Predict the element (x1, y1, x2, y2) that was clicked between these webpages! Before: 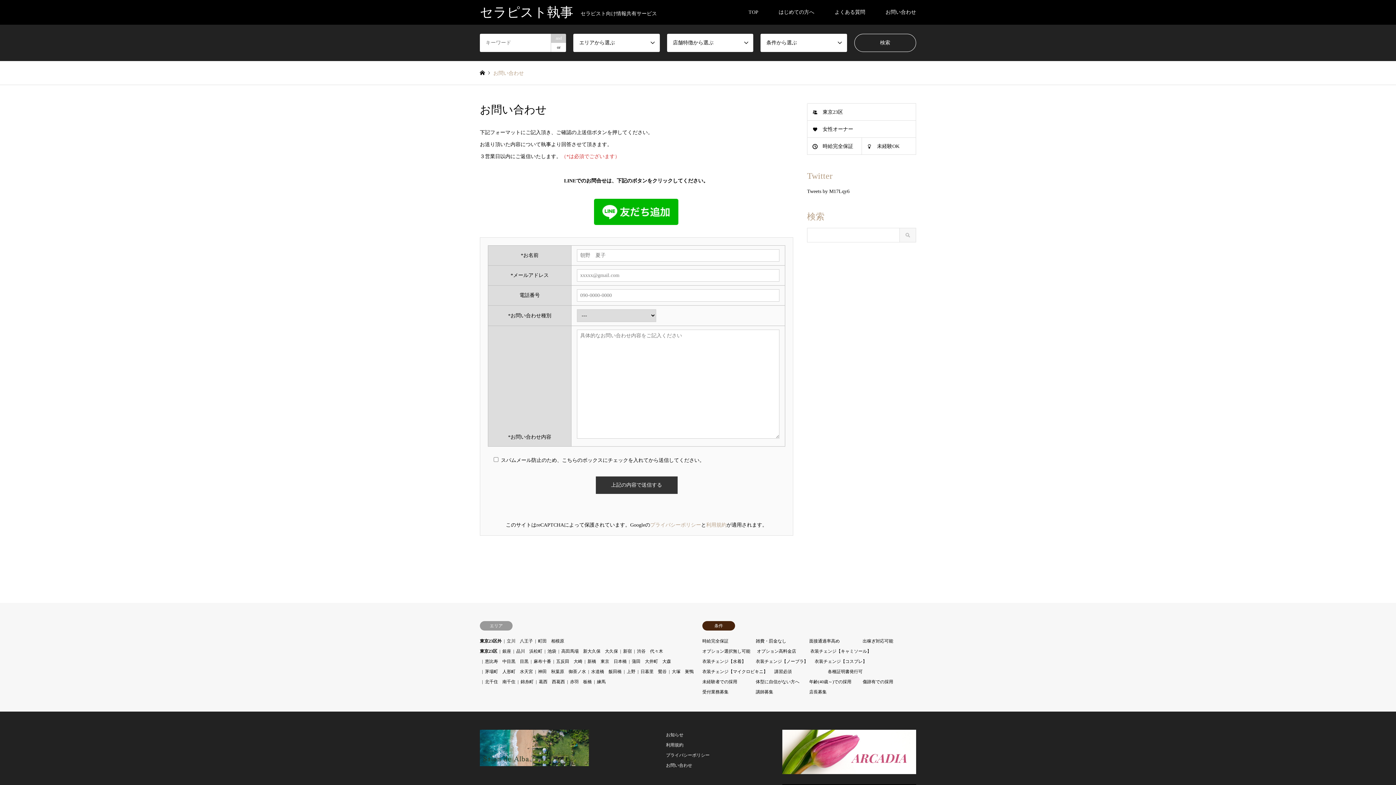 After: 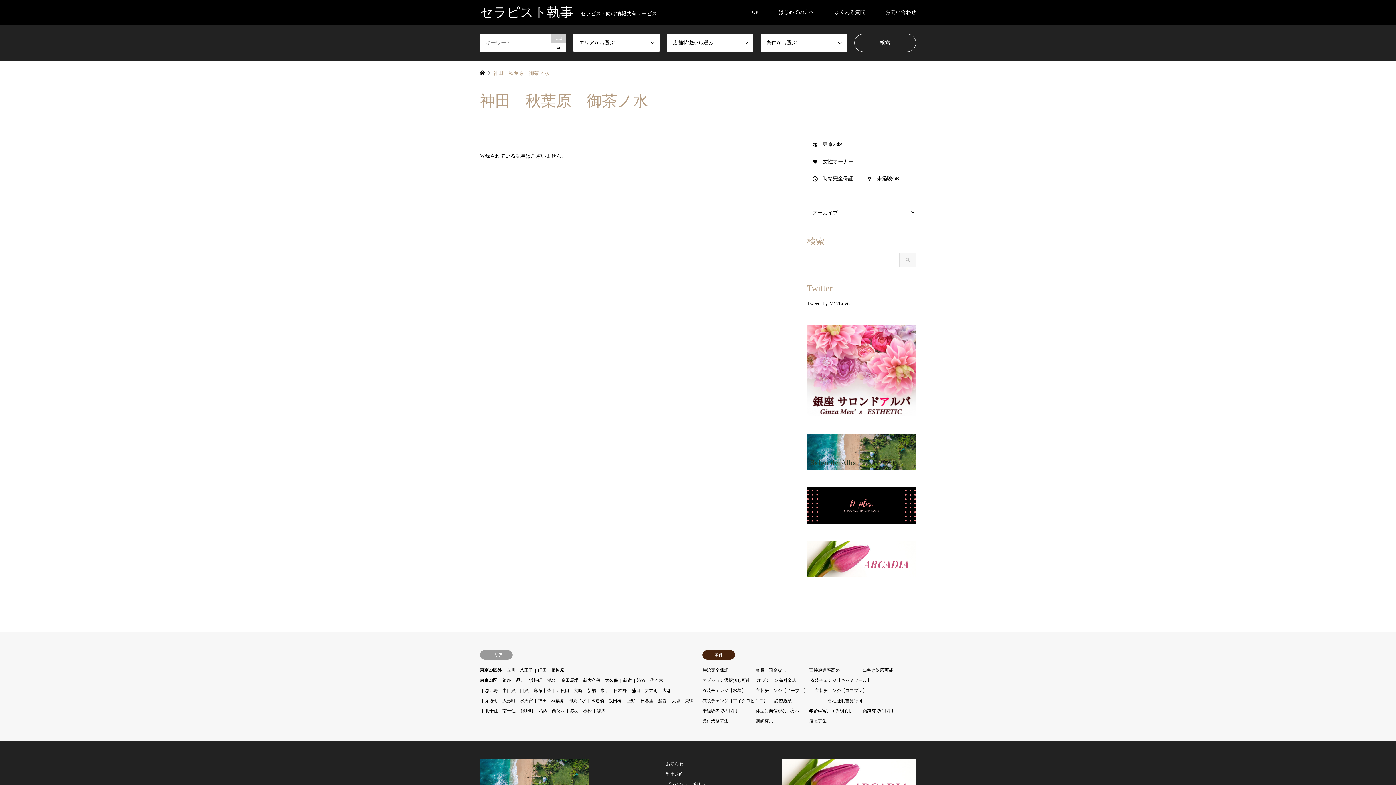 Action: bbox: (538, 669, 586, 674) label: 神田　秋葉原　御茶ノ水